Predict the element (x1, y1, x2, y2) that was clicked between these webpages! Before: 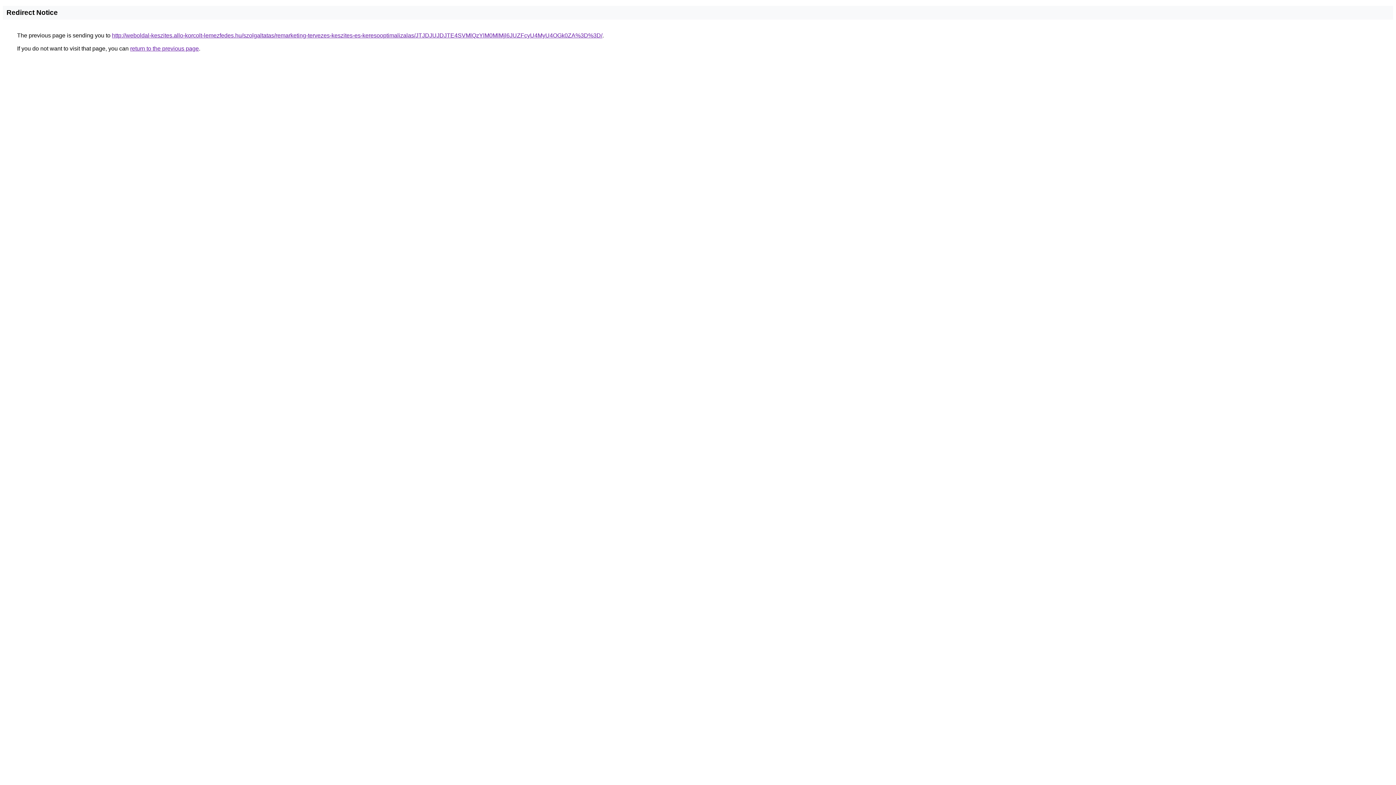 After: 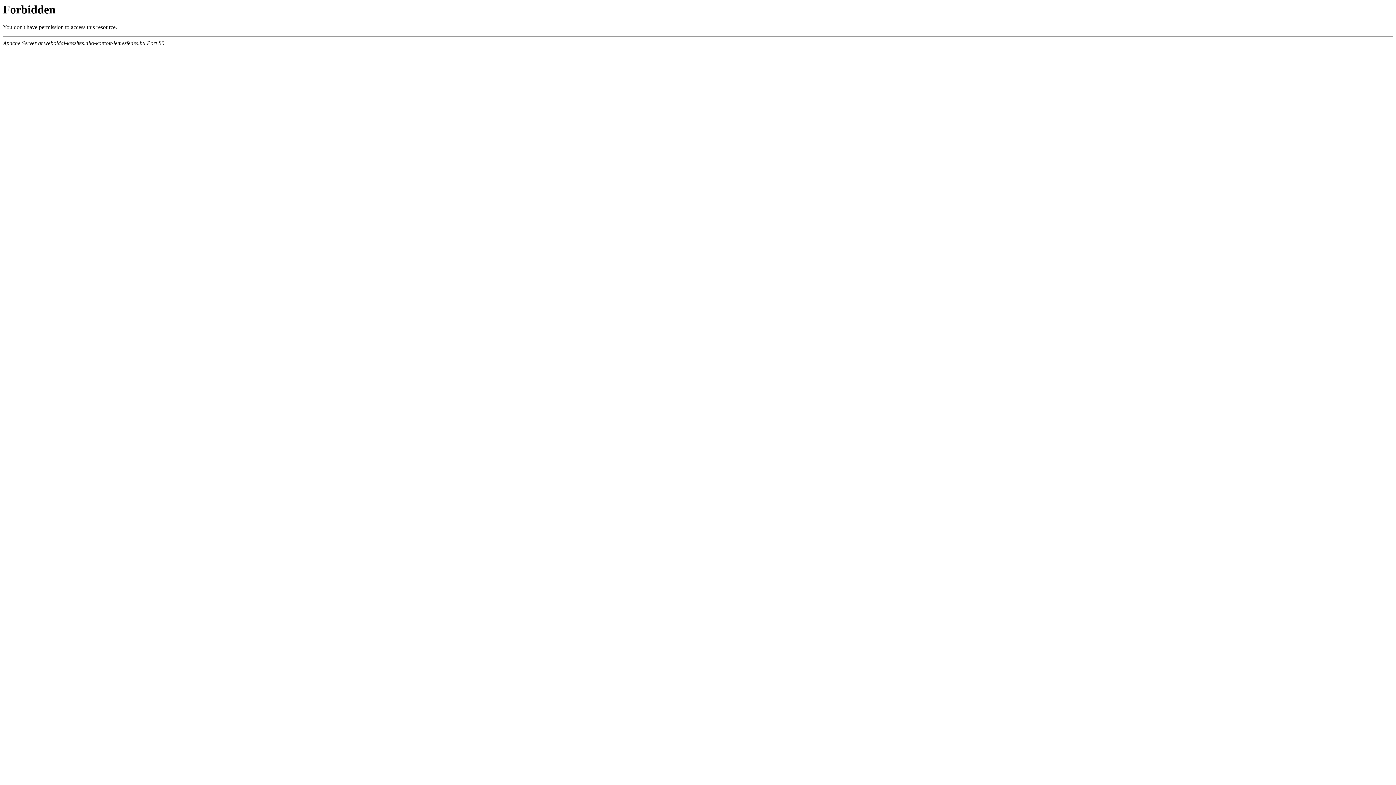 Action: bbox: (112, 32, 602, 38) label: http://weboldal-keszites.allo-korcolt-lemezfedes.hu/szolgaltatas/remarketing-tervezes-keszites-es-keresooptimalizalas/JTJDJUJDJTE4SVMlQzYlM0MlMjl6JUZFcyU4MyU4OGk0ZA%3D%3D/